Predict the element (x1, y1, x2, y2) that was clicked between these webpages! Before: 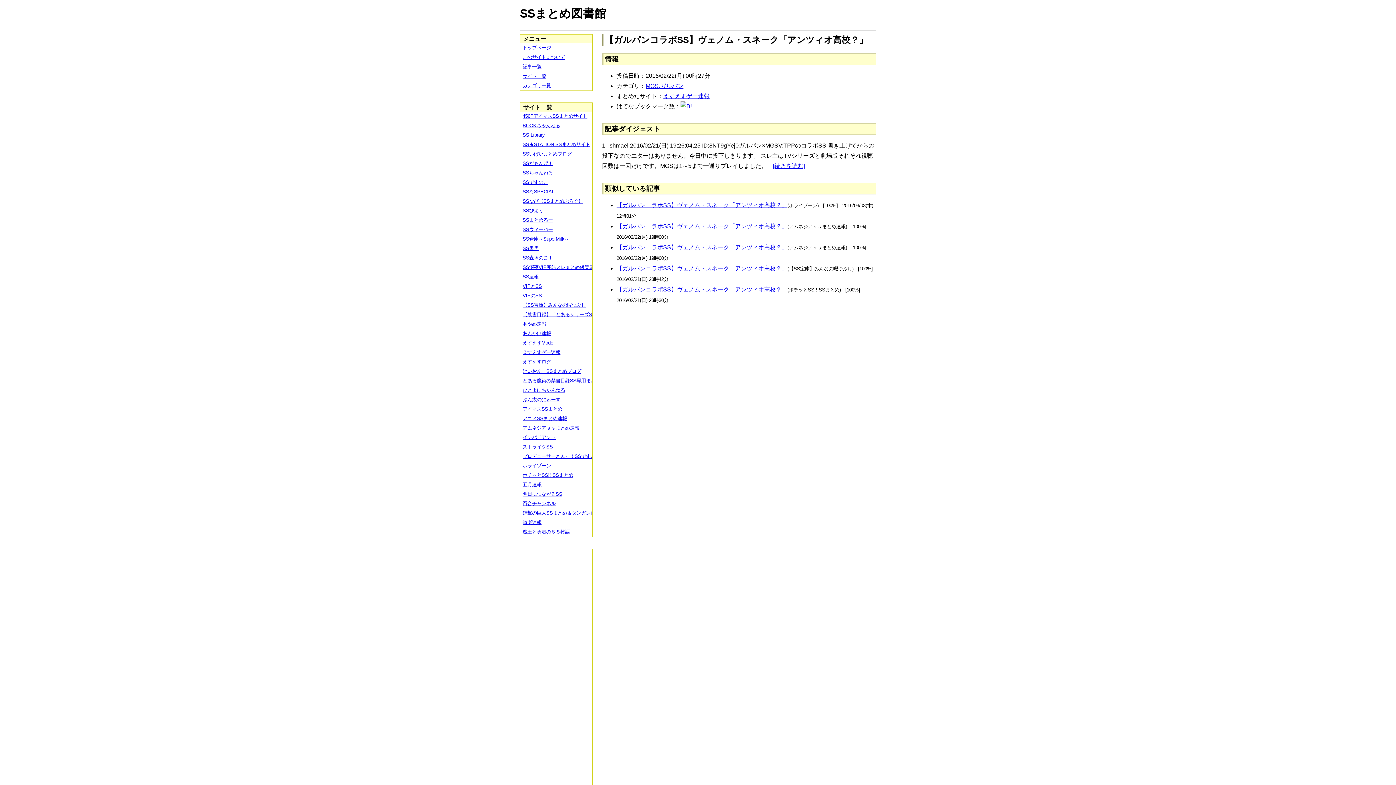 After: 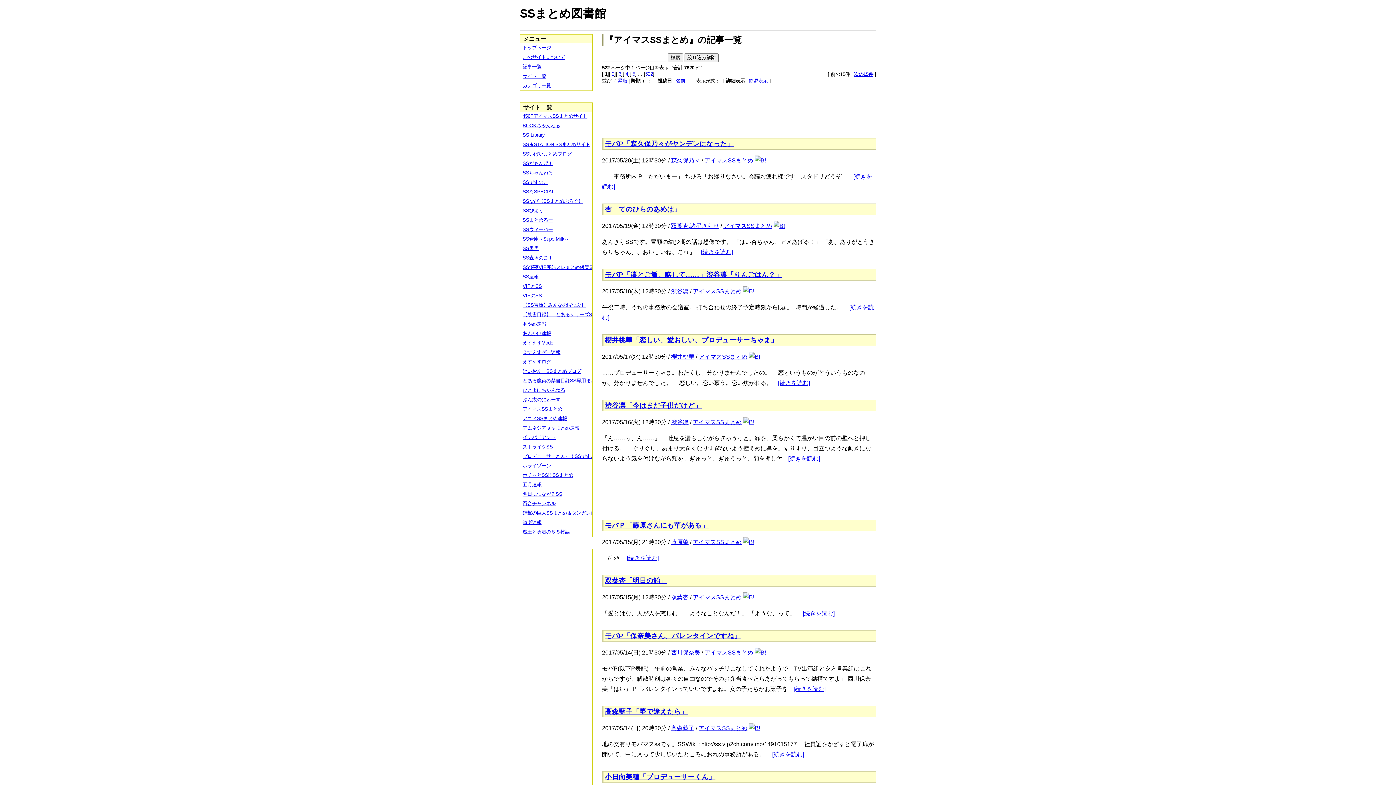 Action: label: アイマスSSまとめ bbox: (520, 404, 597, 414)